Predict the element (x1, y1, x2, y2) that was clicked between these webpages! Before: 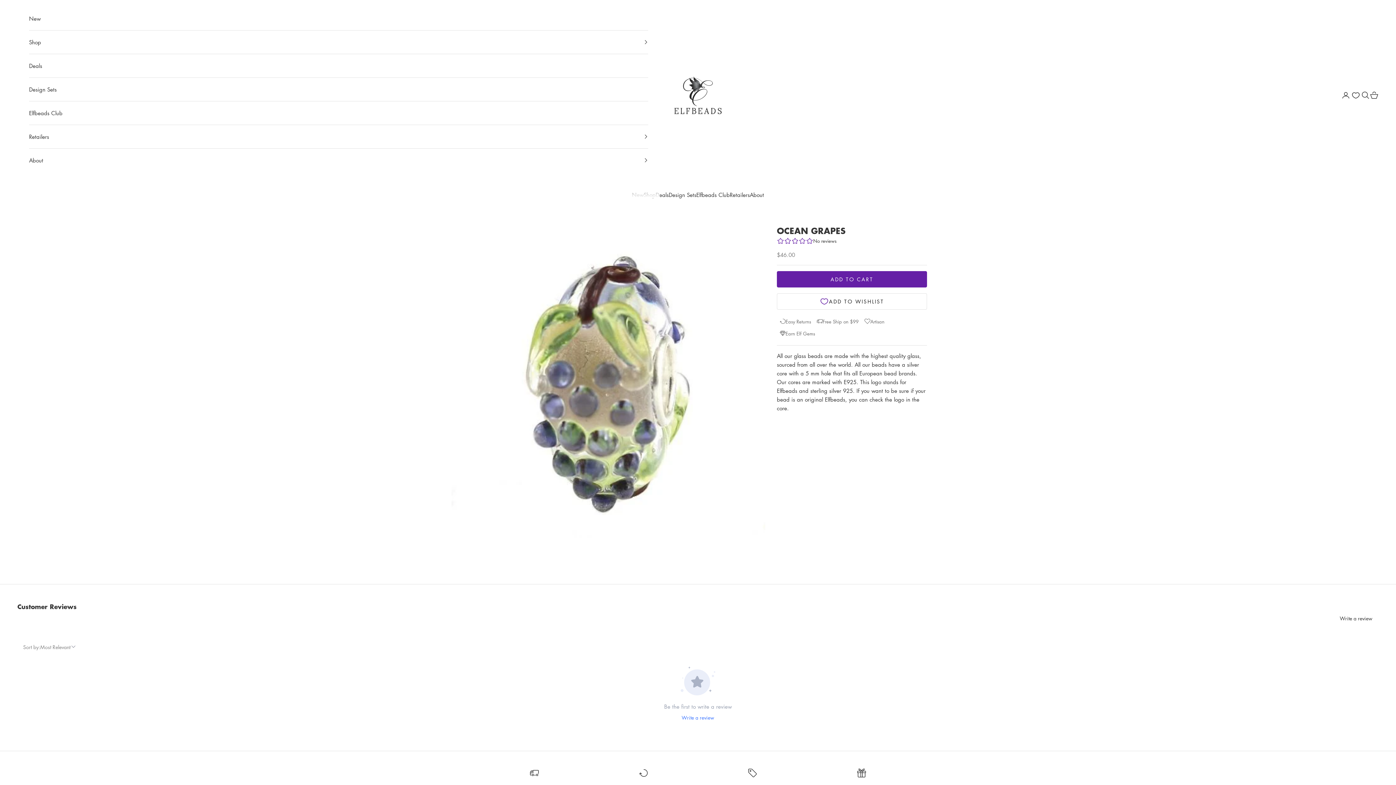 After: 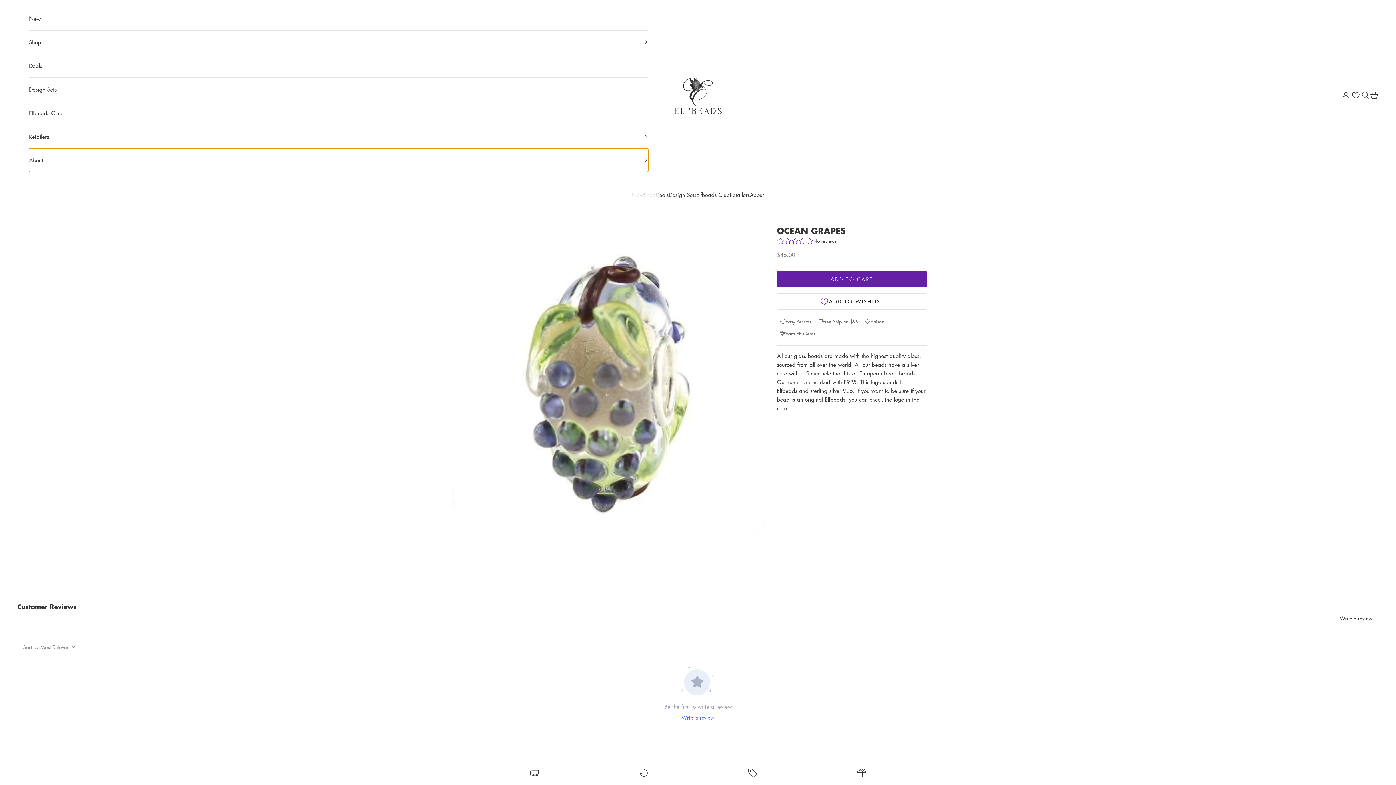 Action: label: About bbox: (29, 148, 648, 172)